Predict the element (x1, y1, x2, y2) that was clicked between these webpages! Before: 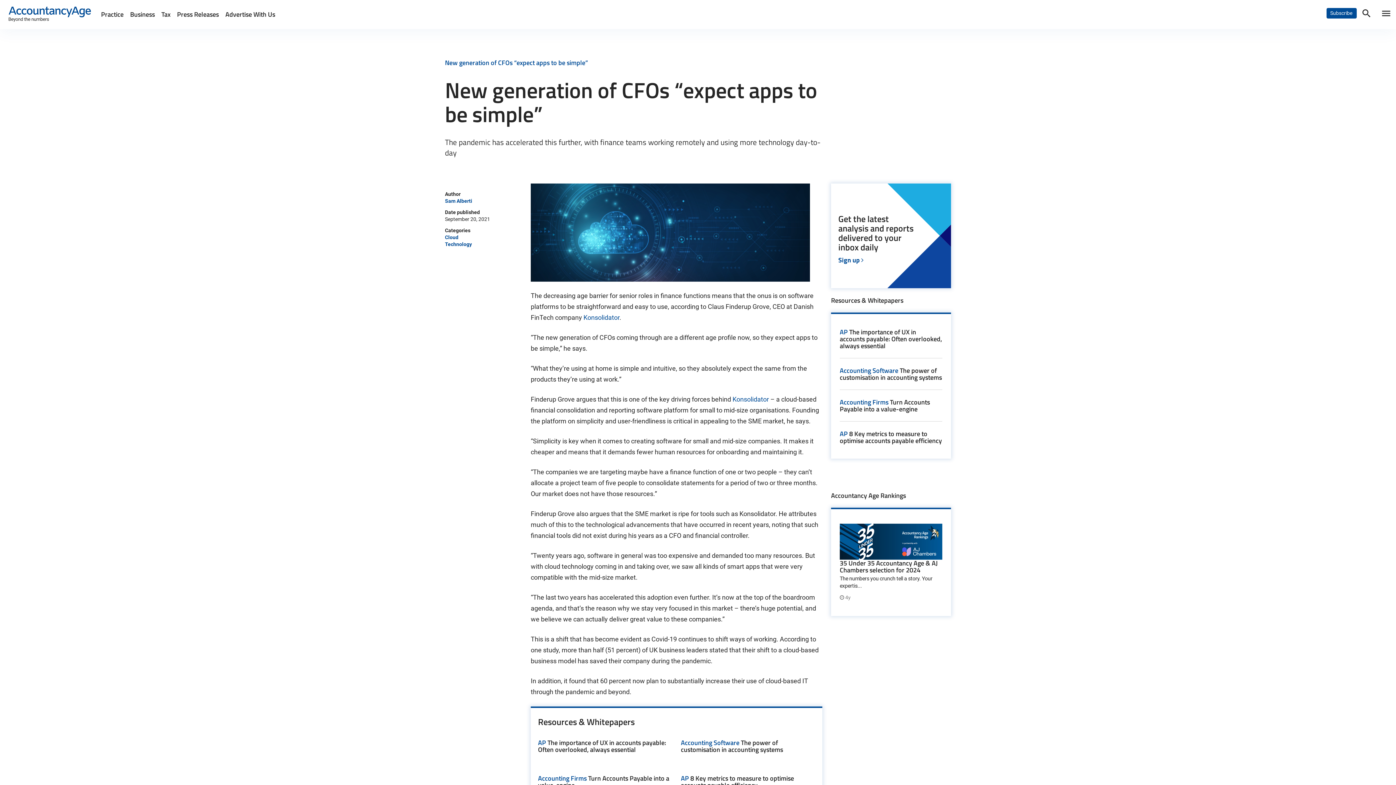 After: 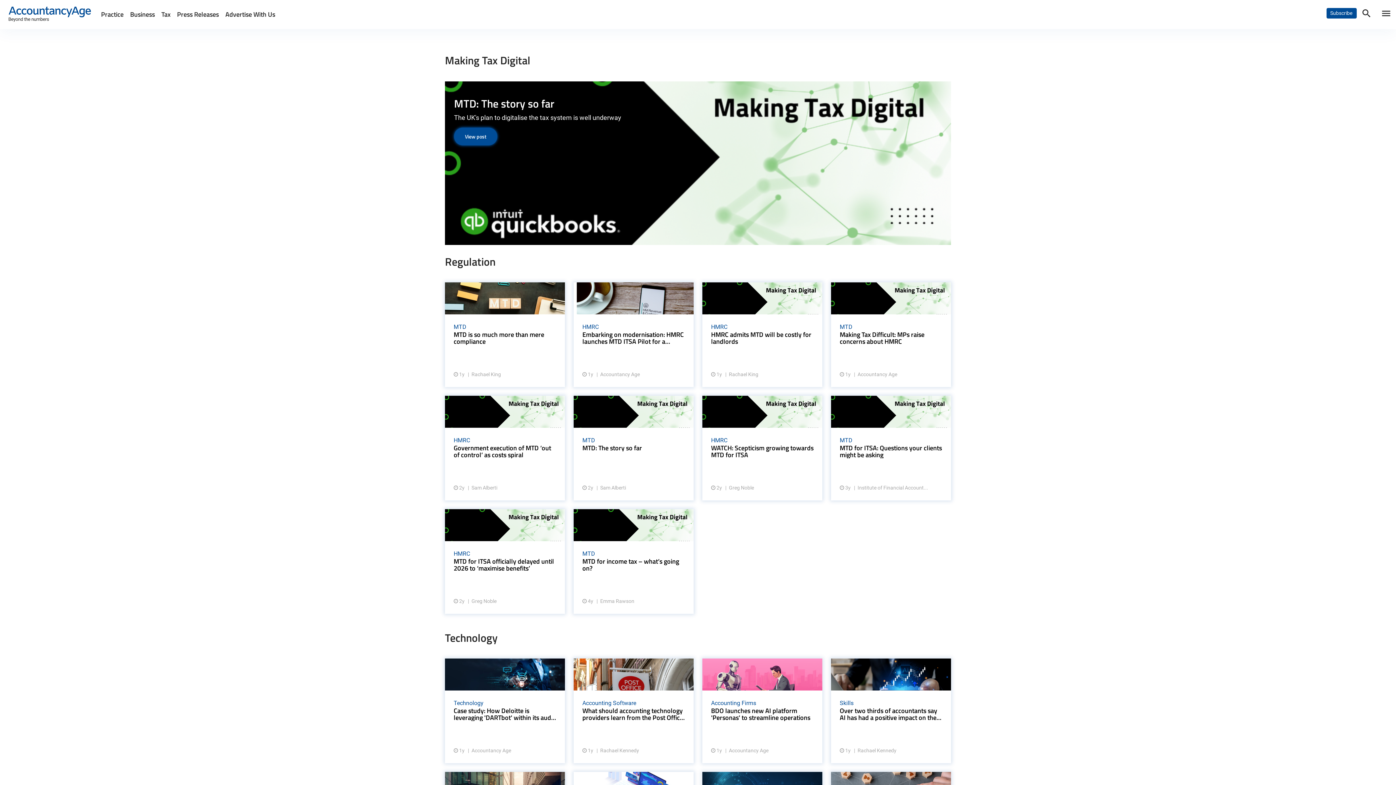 Action: label: MTD bbox: (278, 5, 298, 23)